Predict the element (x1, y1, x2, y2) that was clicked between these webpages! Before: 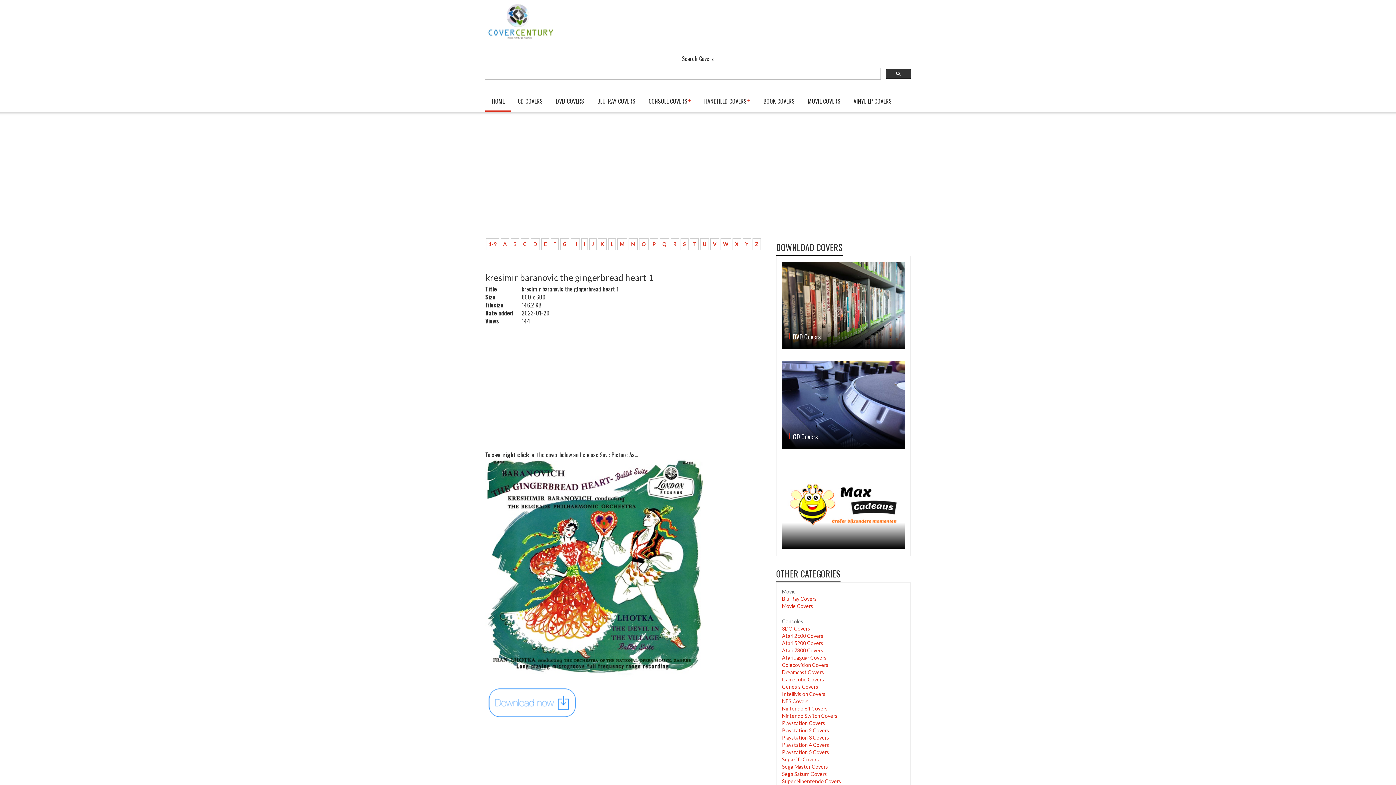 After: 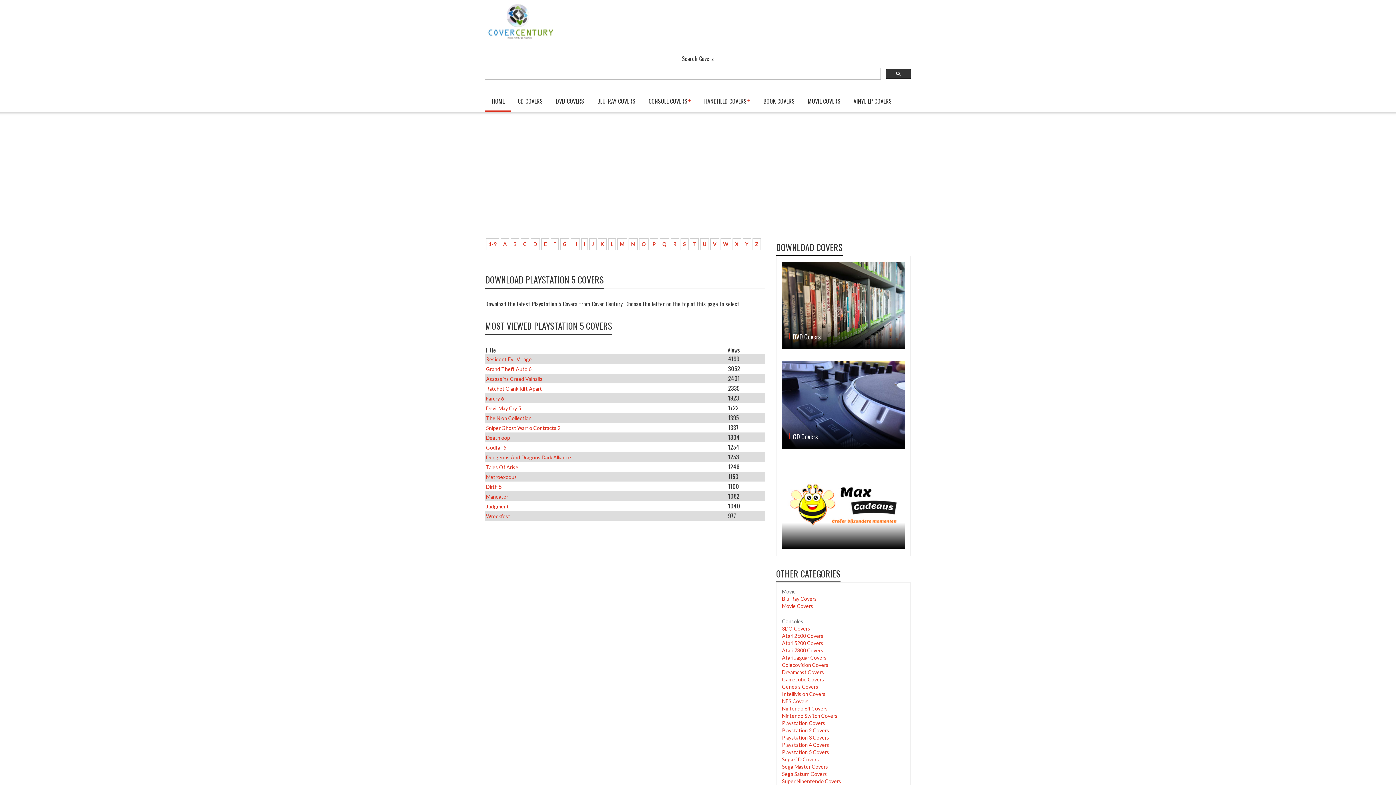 Action: bbox: (782, 749, 829, 755) label: Playstation 5 Covers